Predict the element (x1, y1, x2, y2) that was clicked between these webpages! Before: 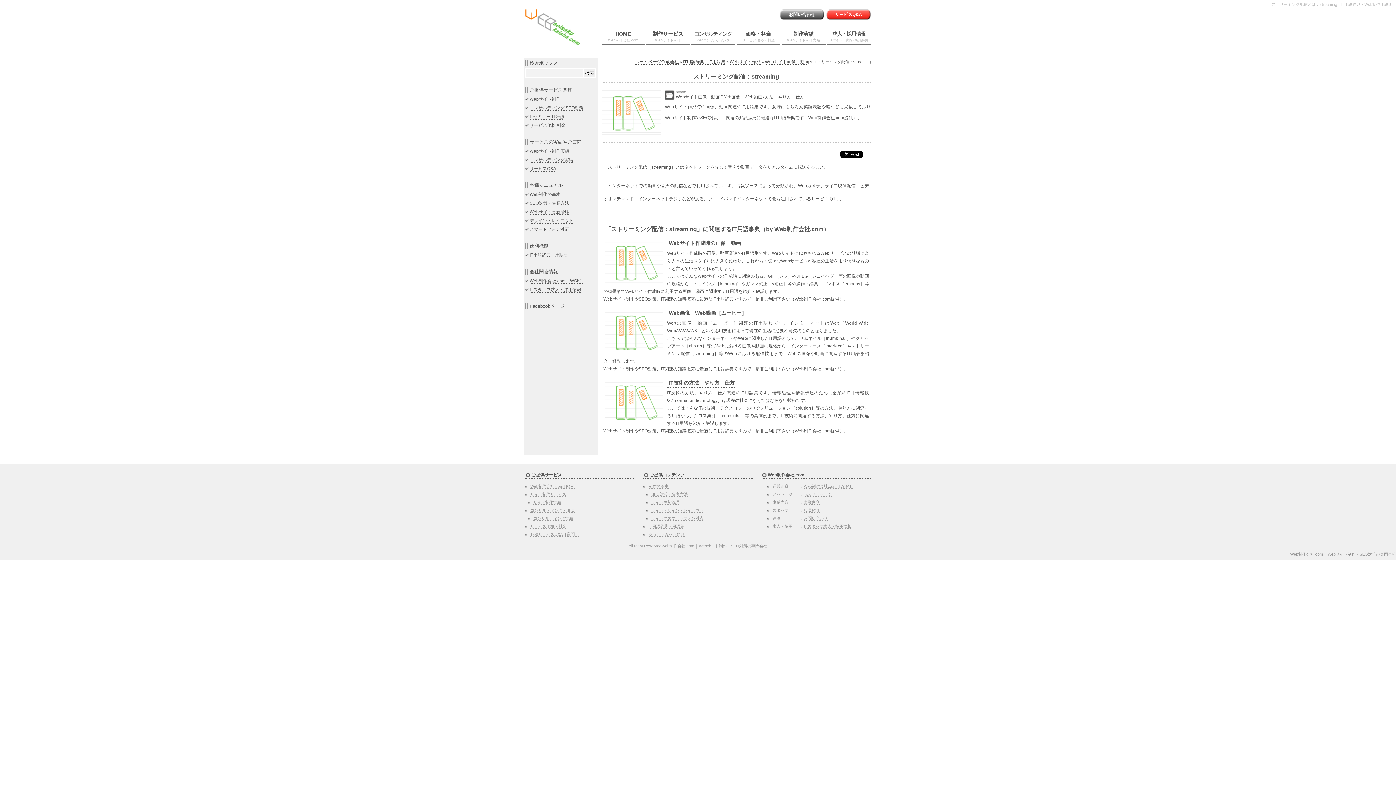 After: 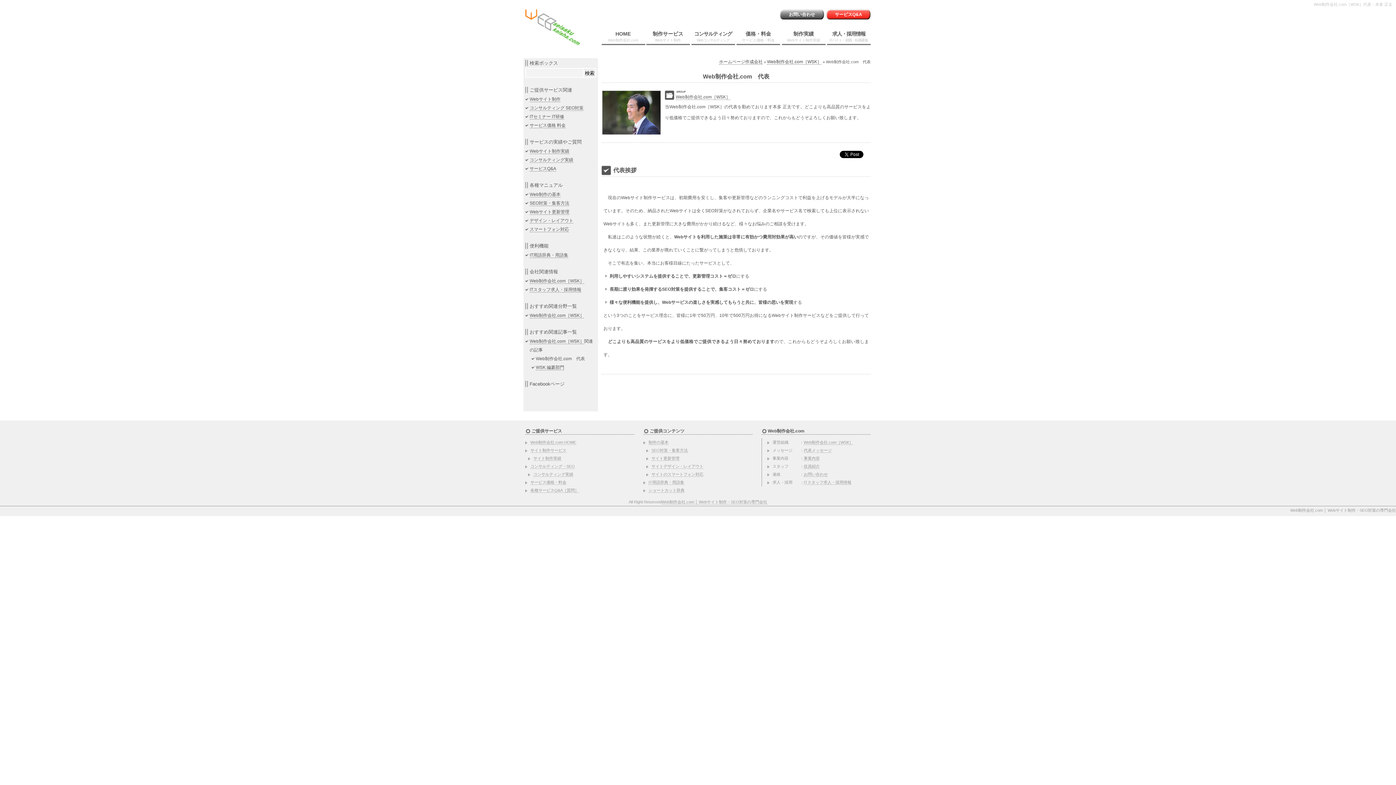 Action: bbox: (804, 492, 832, 497) label: 代表メッセージ